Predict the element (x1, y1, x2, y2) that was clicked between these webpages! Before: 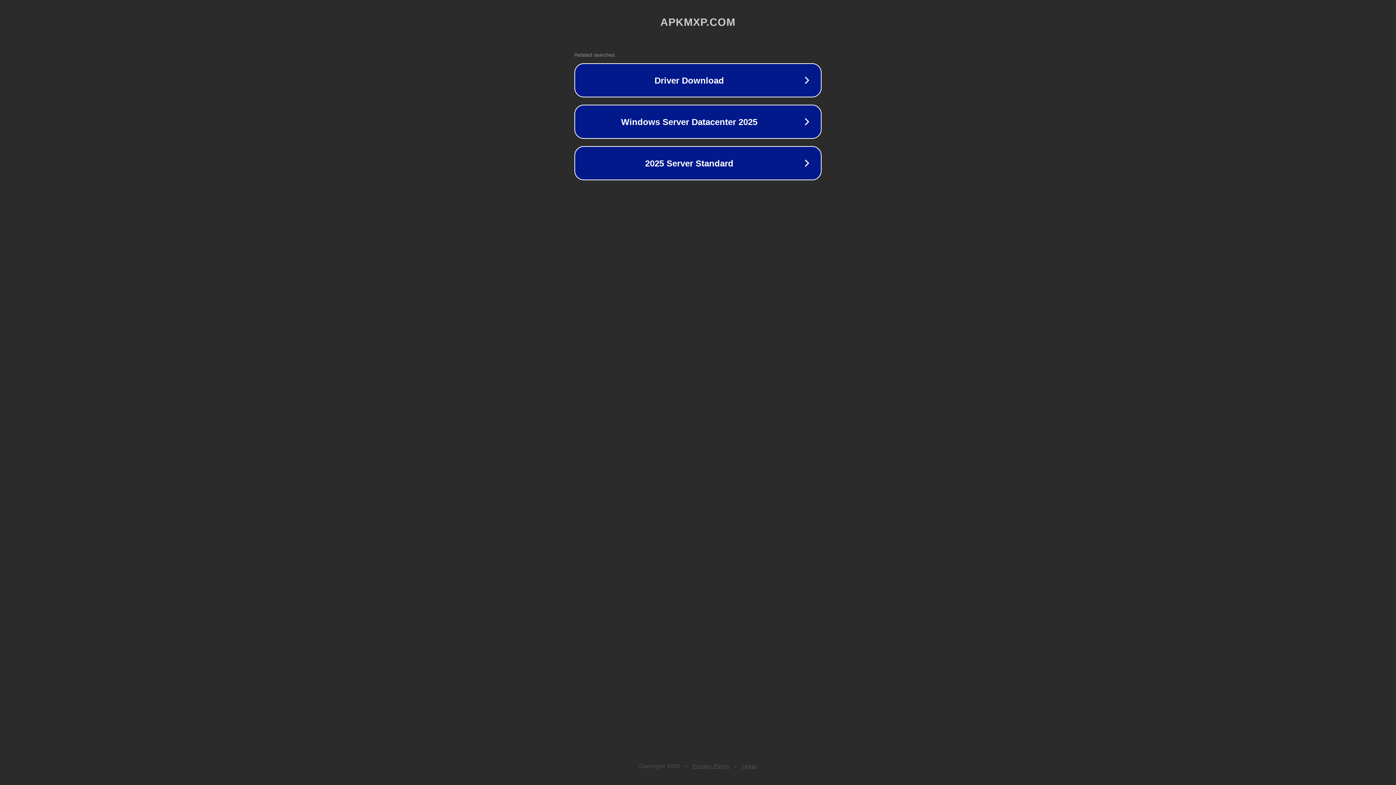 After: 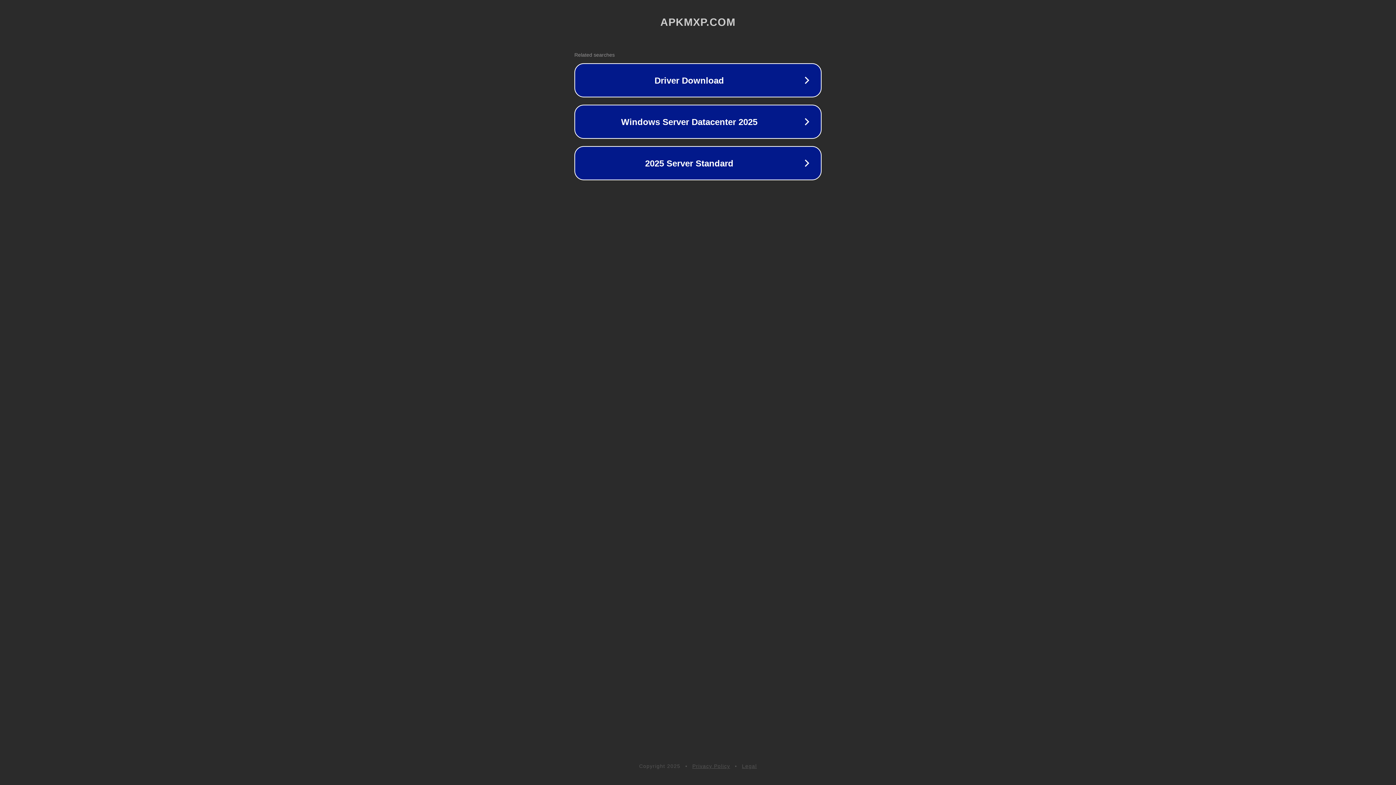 Action: bbox: (692, 763, 730, 769) label: Privacy Policy